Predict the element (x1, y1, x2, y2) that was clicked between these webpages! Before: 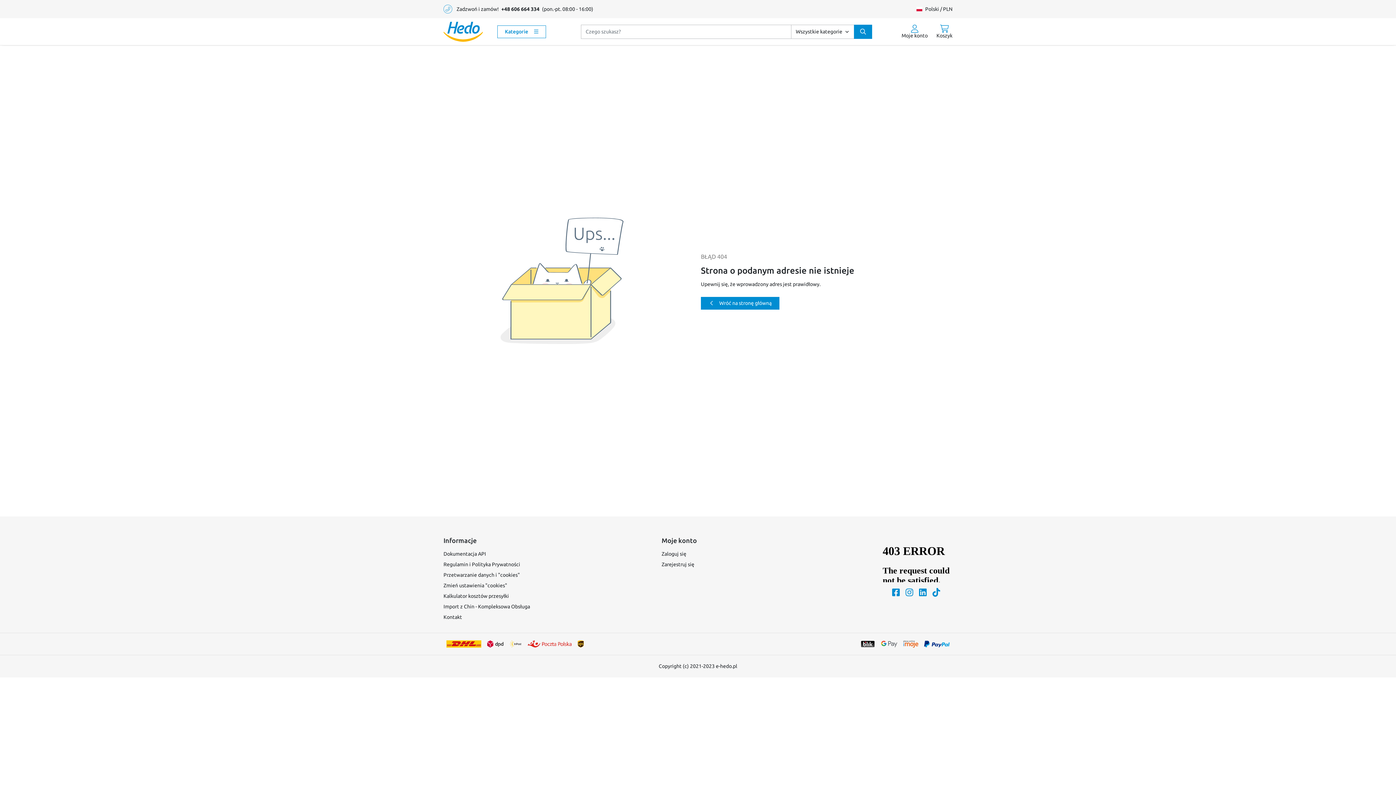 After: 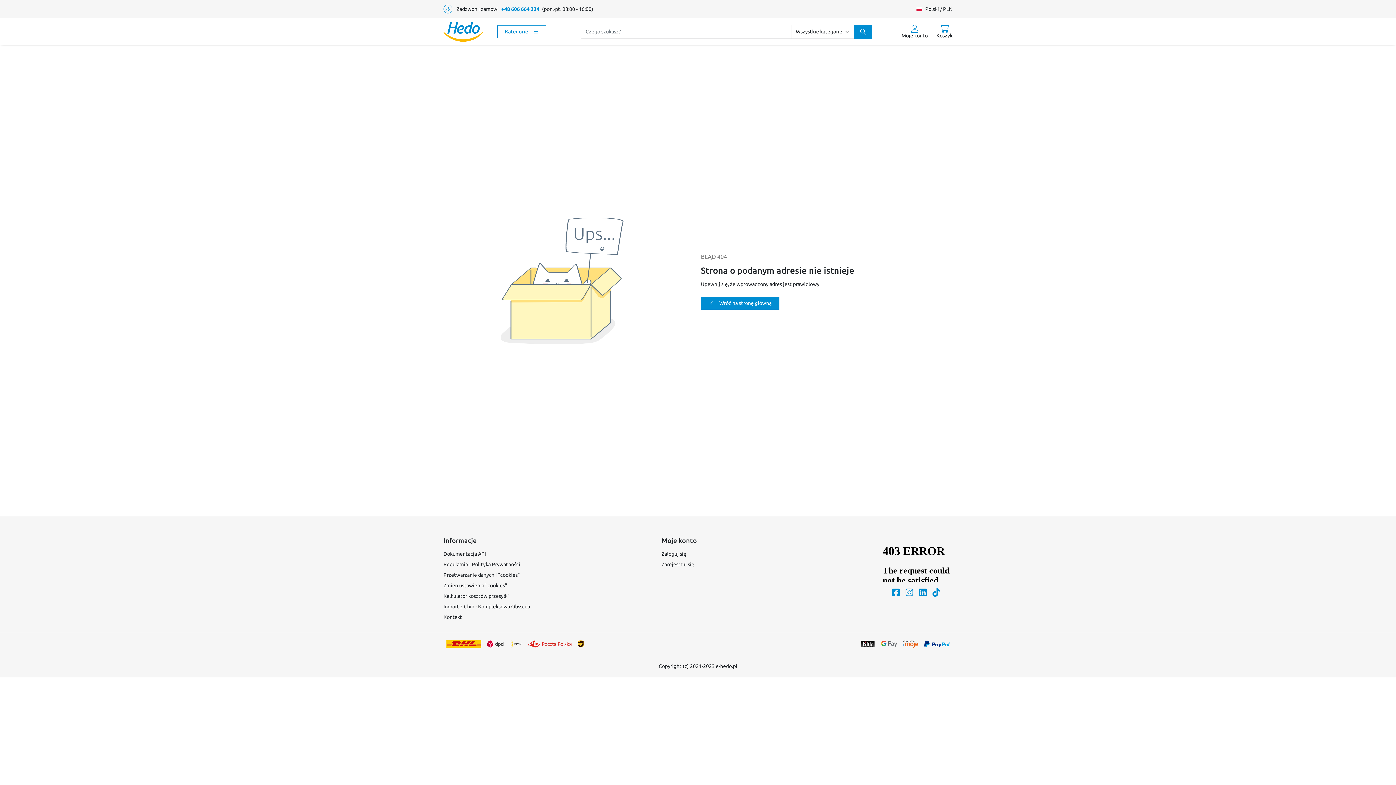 Action: bbox: (498, 5, 542, 12) label:  +48 606 664 334 